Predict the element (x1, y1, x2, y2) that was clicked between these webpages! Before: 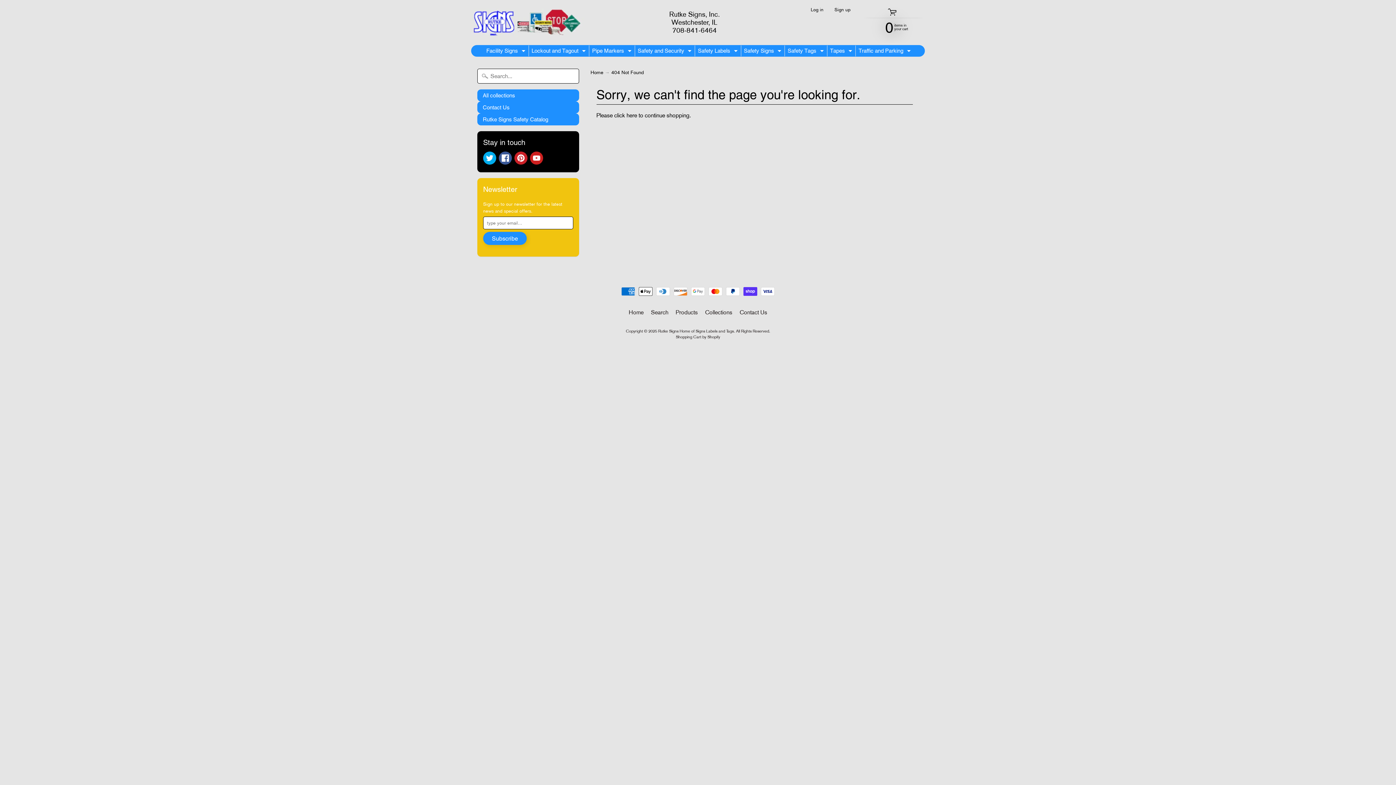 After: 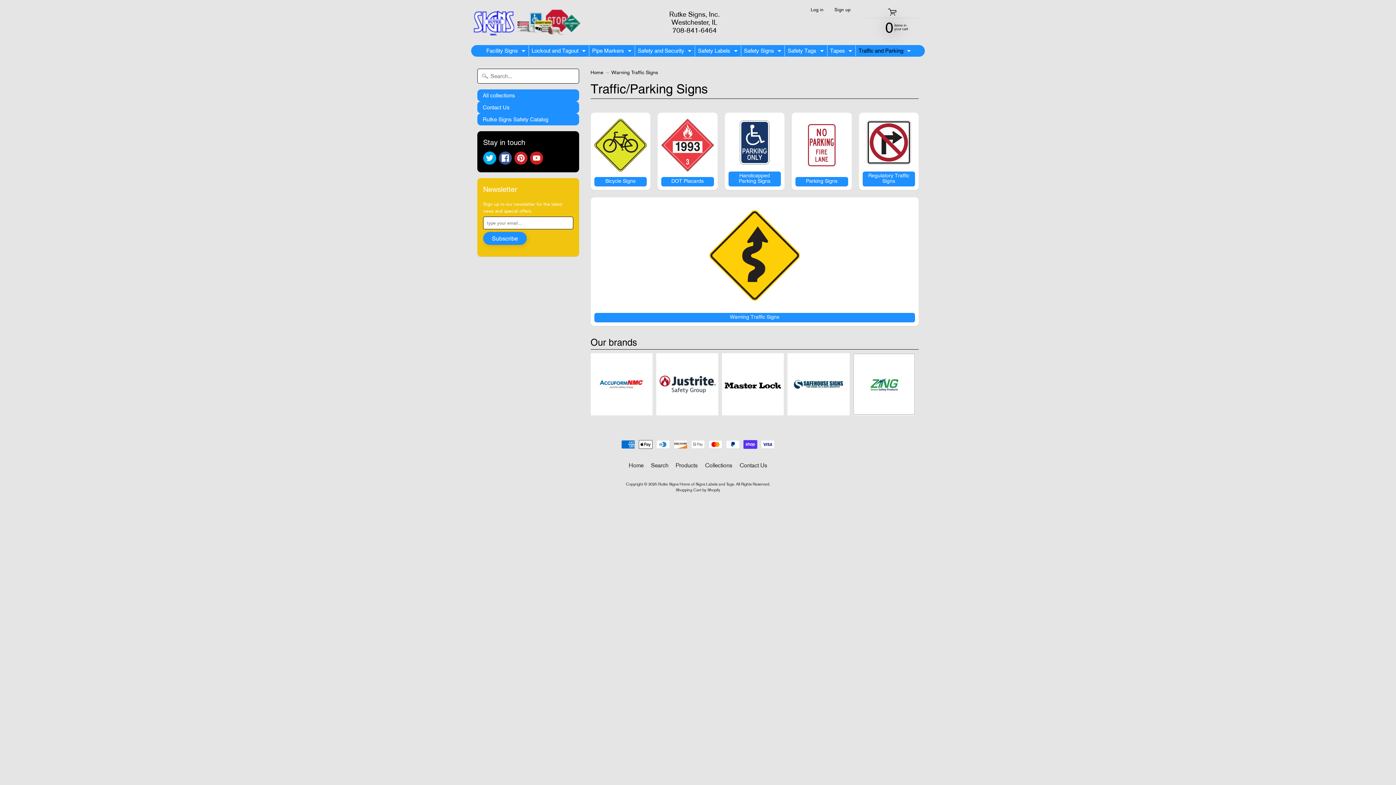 Action: label: Traffic and Parking
Expand child menu bbox: (856, 45, 912, 56)